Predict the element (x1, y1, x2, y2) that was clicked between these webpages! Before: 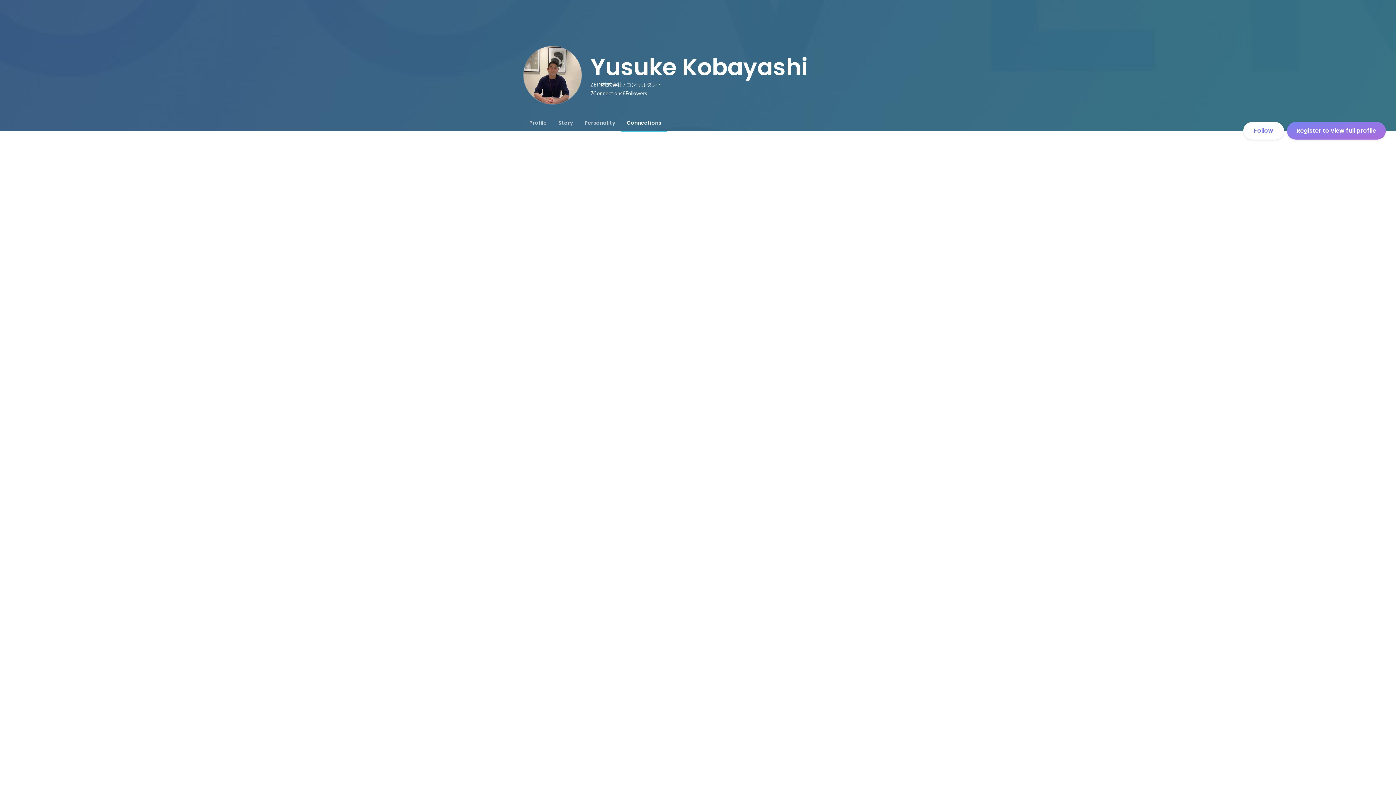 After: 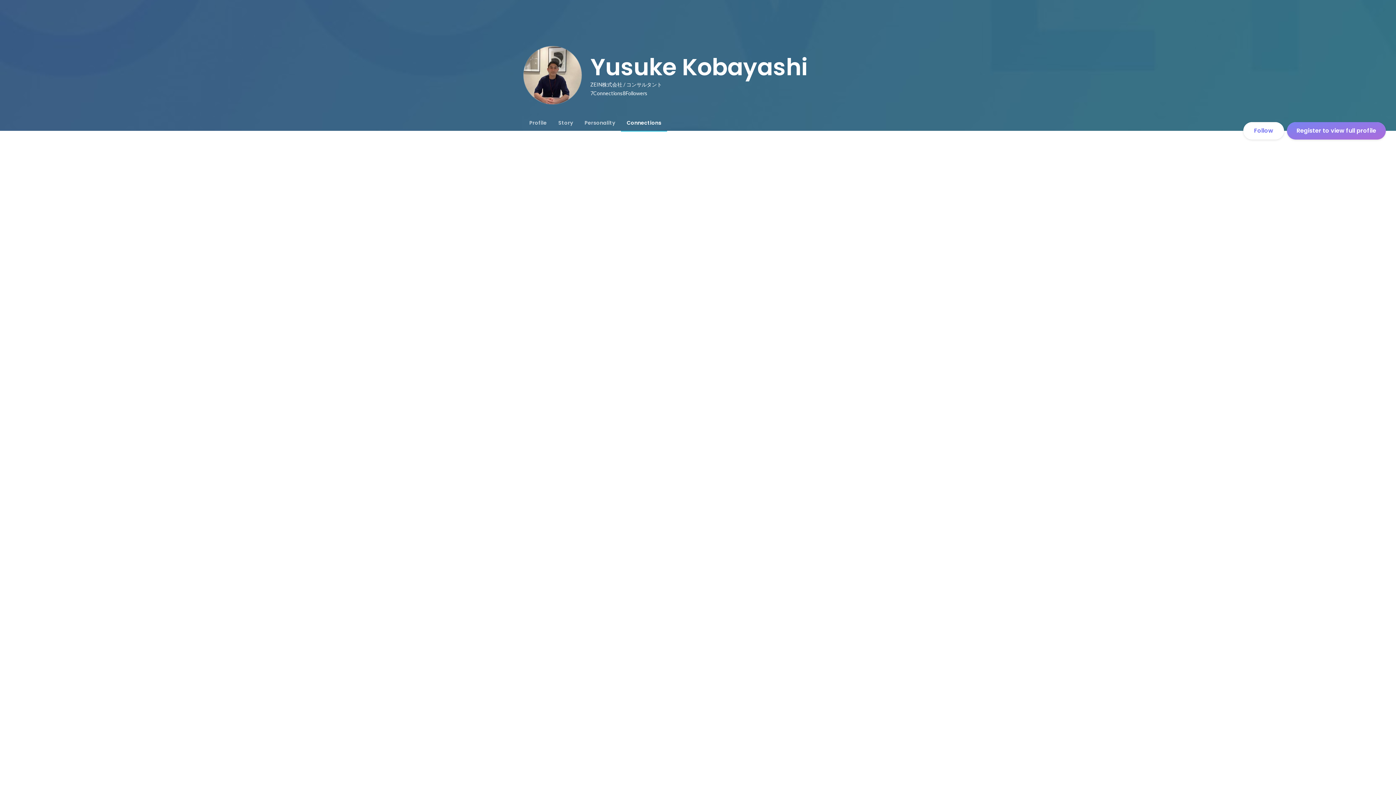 Action: bbox: (590, 88, 622, 97) label: 7
Connections